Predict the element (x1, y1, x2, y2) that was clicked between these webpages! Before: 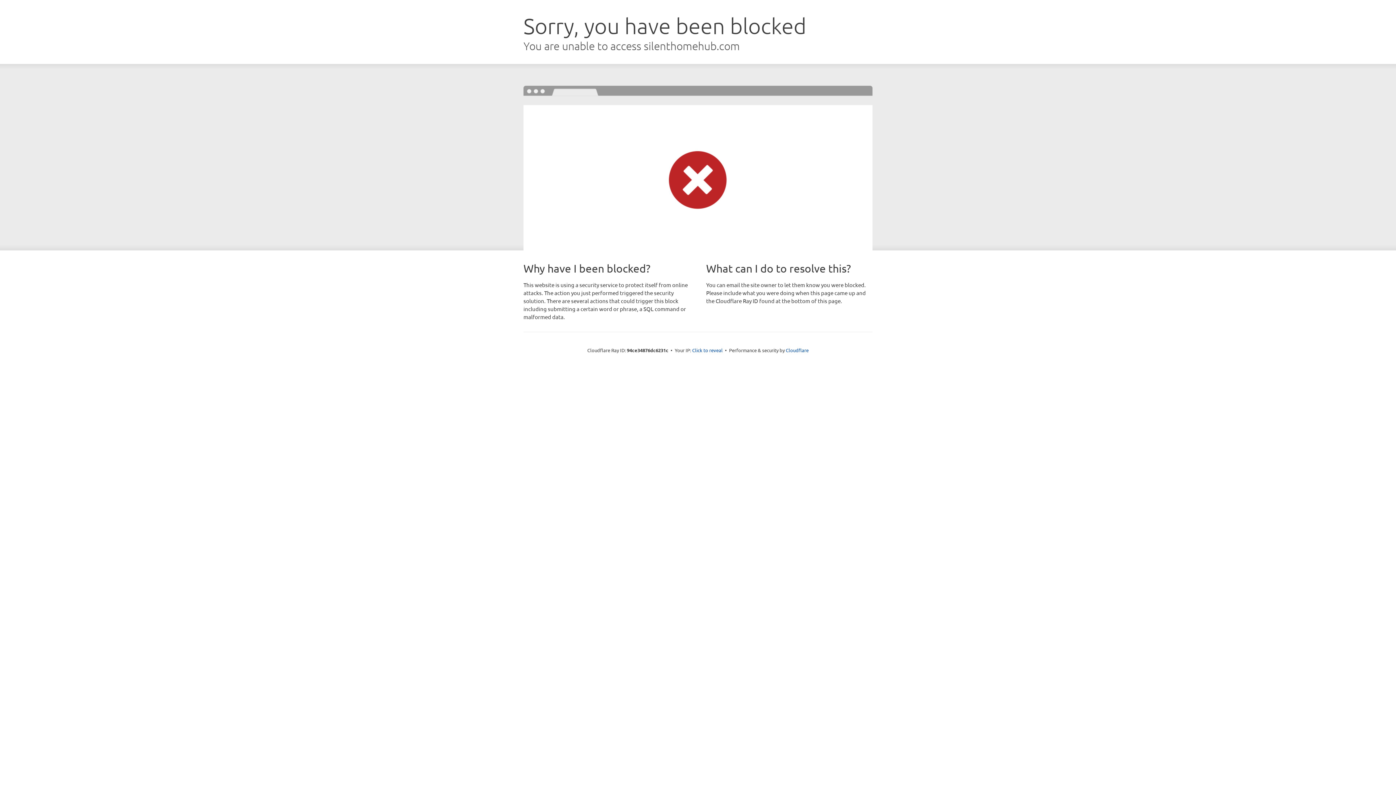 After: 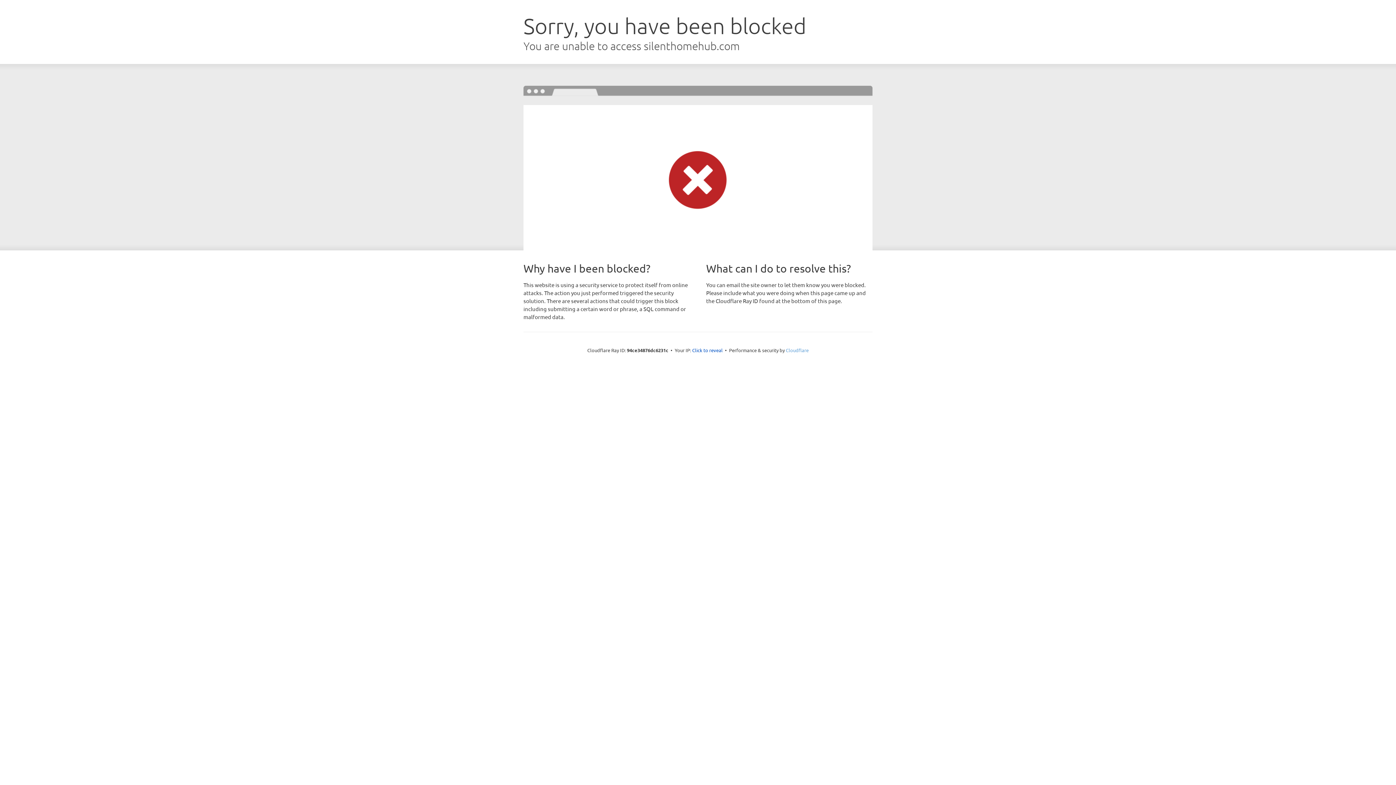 Action: label: Cloudflare bbox: (786, 347, 808, 353)